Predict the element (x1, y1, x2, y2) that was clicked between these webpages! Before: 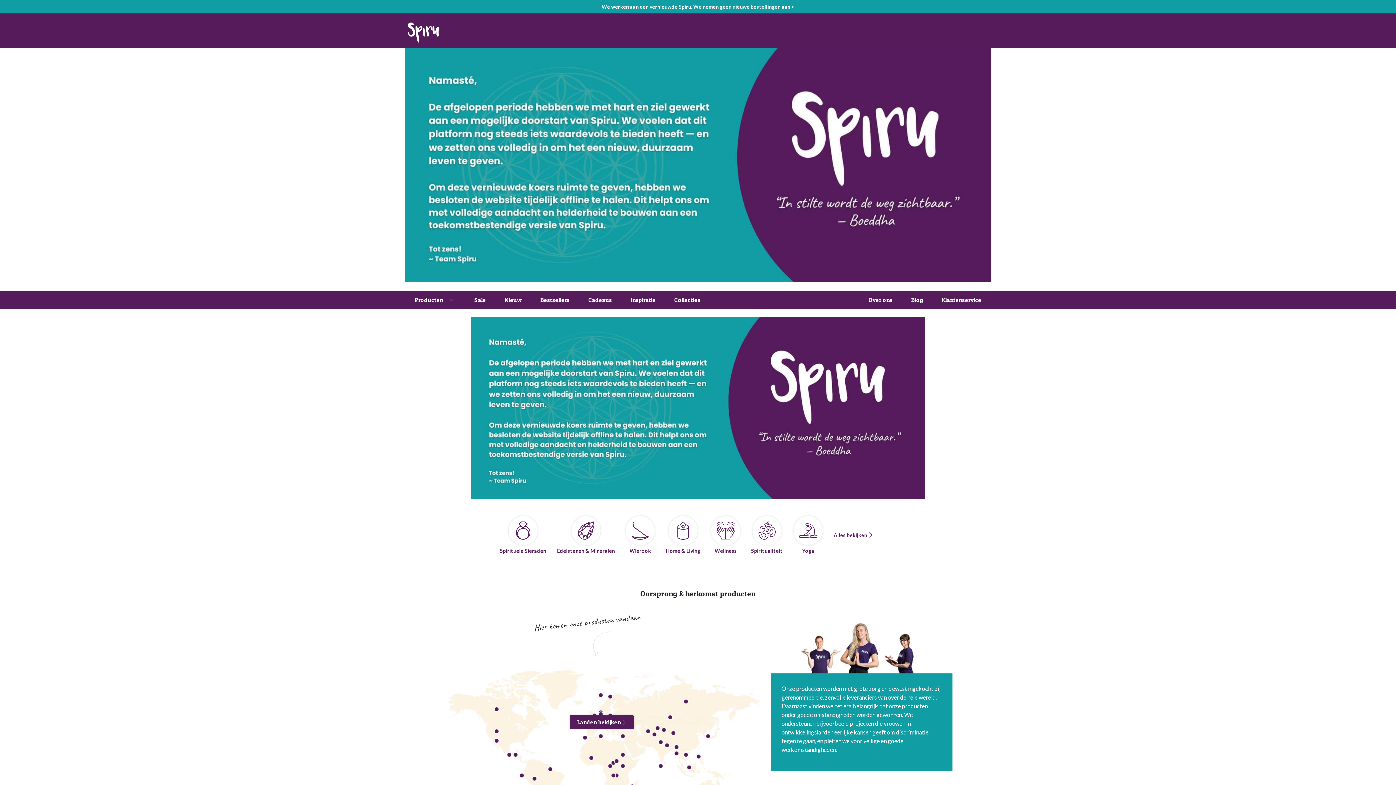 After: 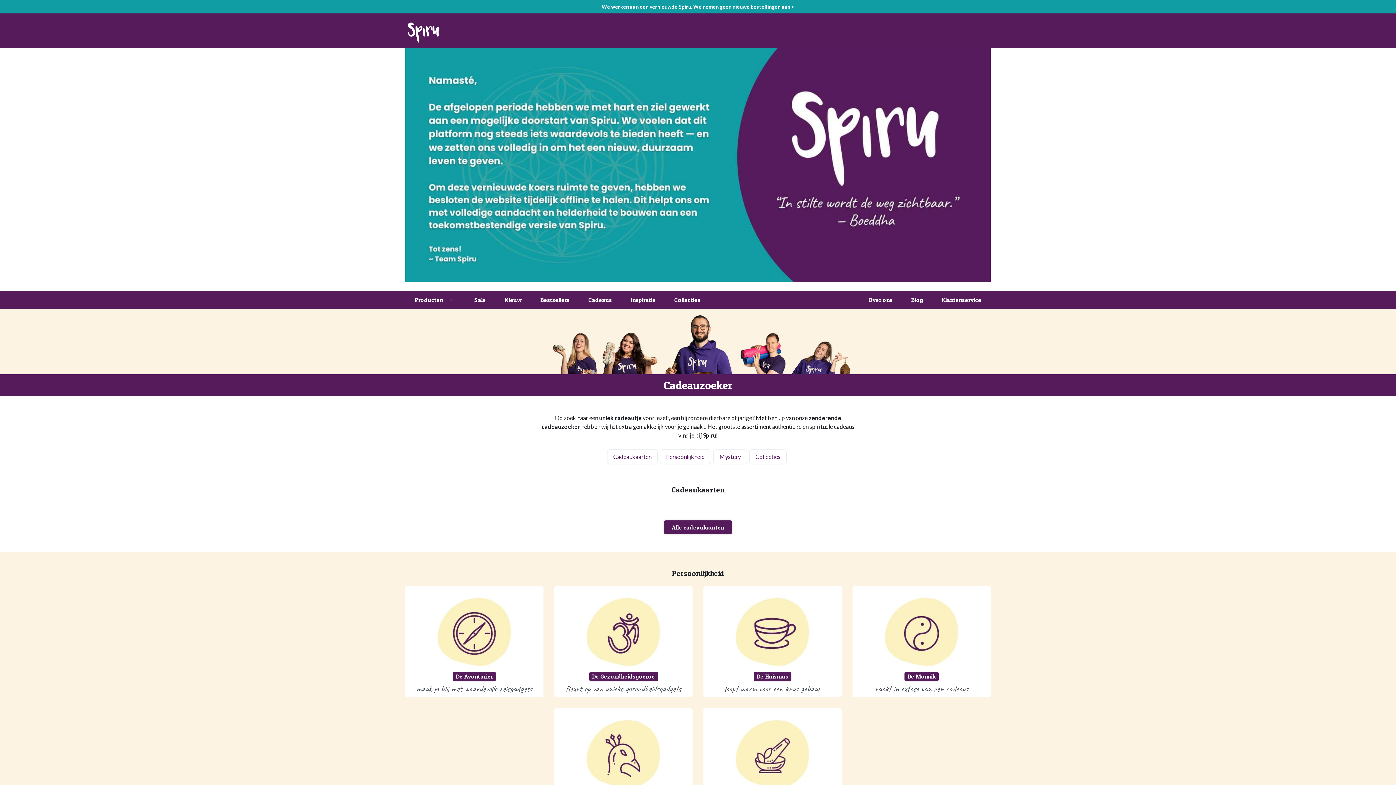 Action: label: Cadeaus bbox: (579, 290, 621, 308)